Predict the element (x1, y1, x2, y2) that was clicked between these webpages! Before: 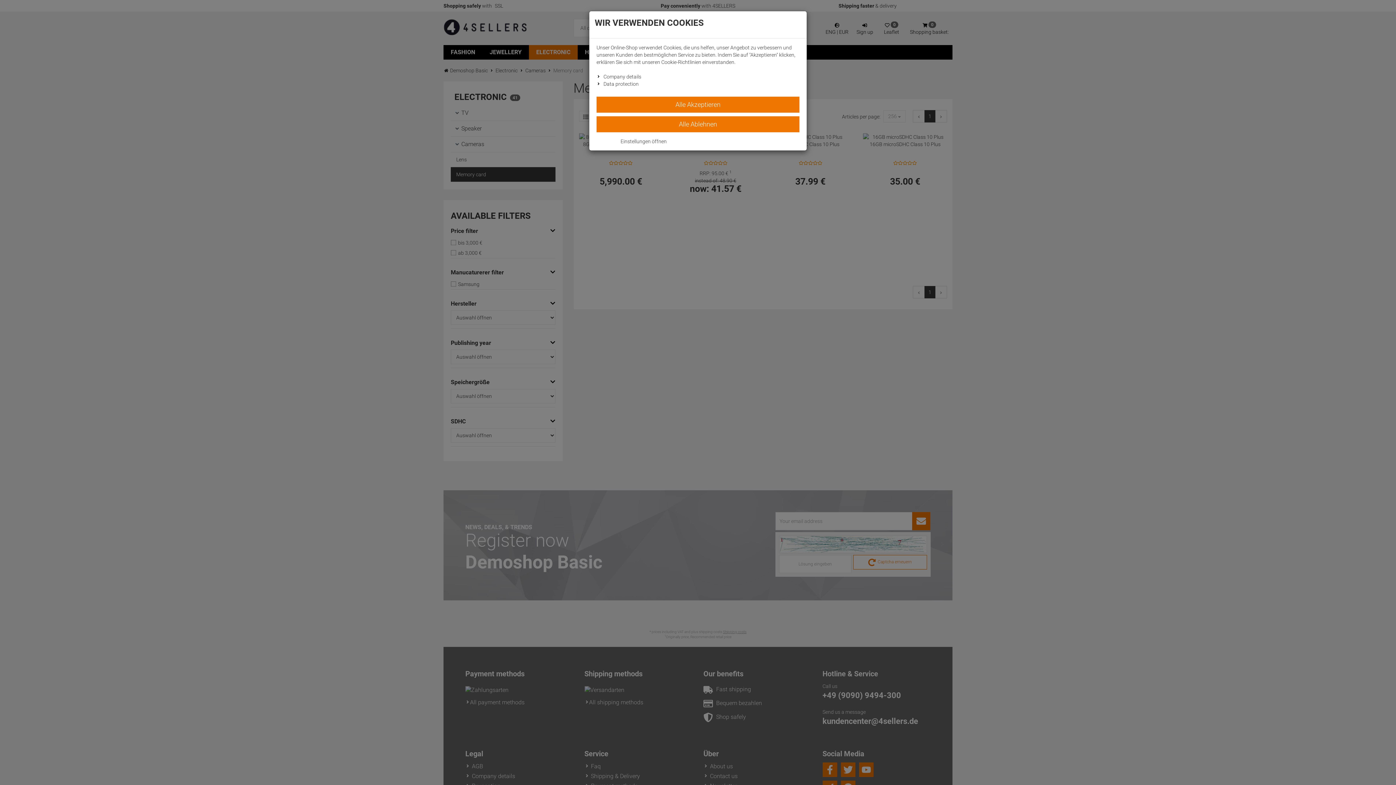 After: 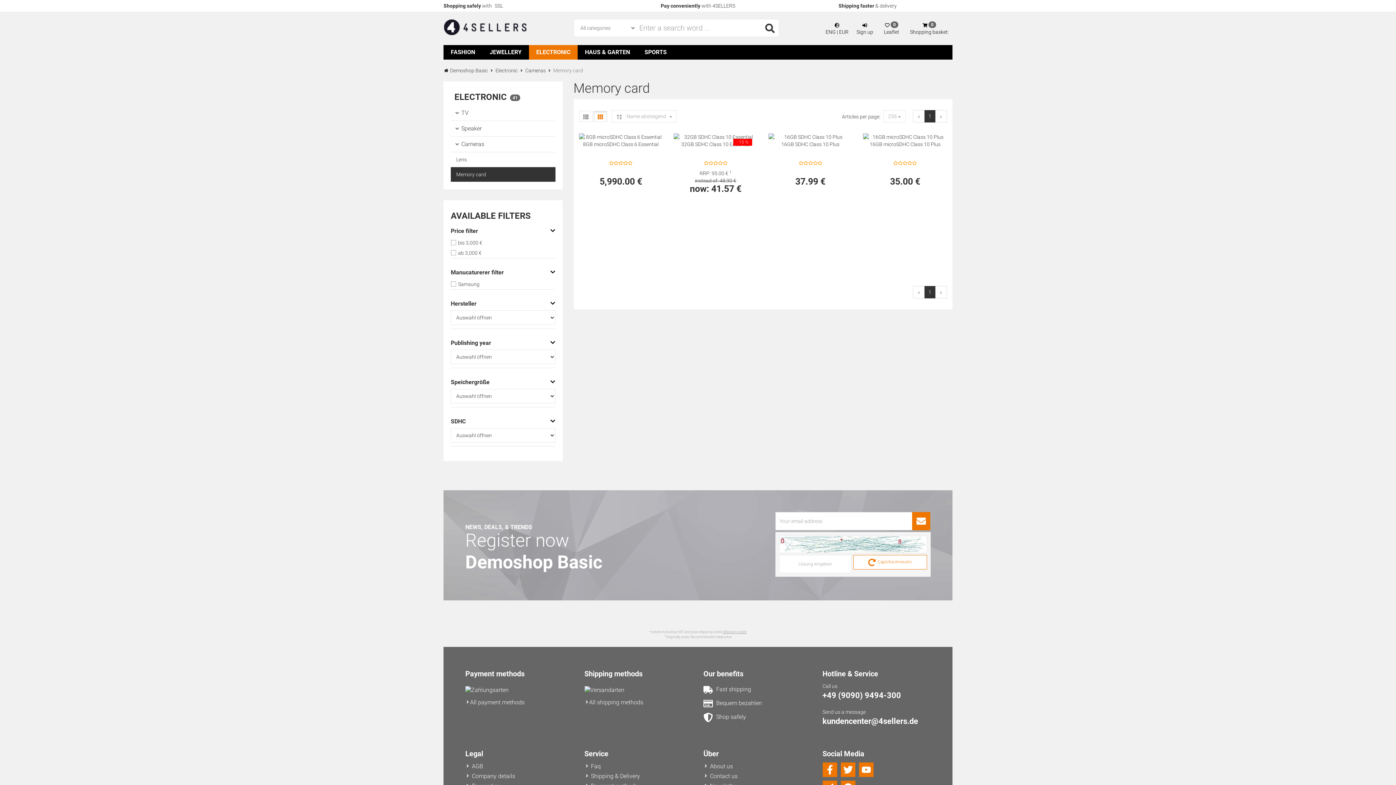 Action: bbox: (596, 116, 799, 132) label: Alle Ablehnen